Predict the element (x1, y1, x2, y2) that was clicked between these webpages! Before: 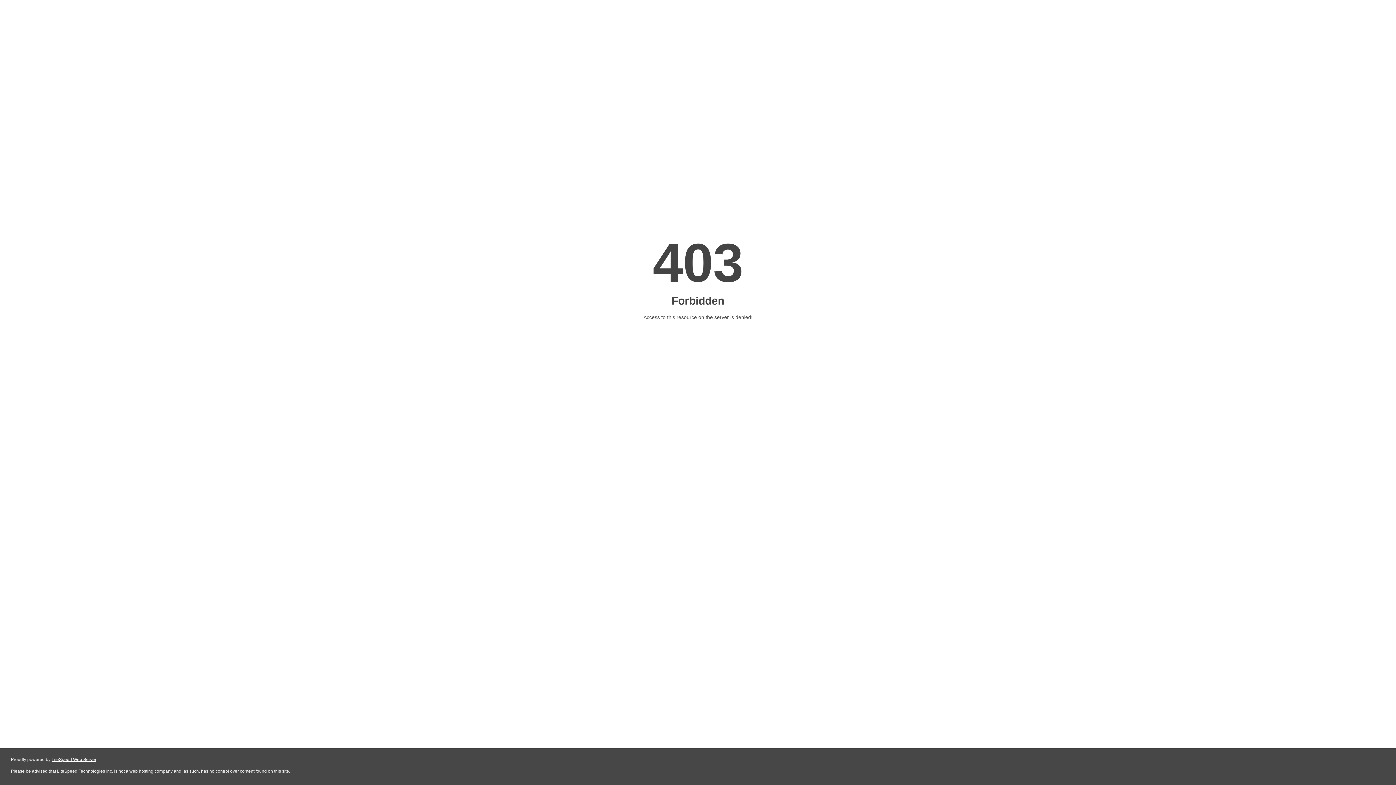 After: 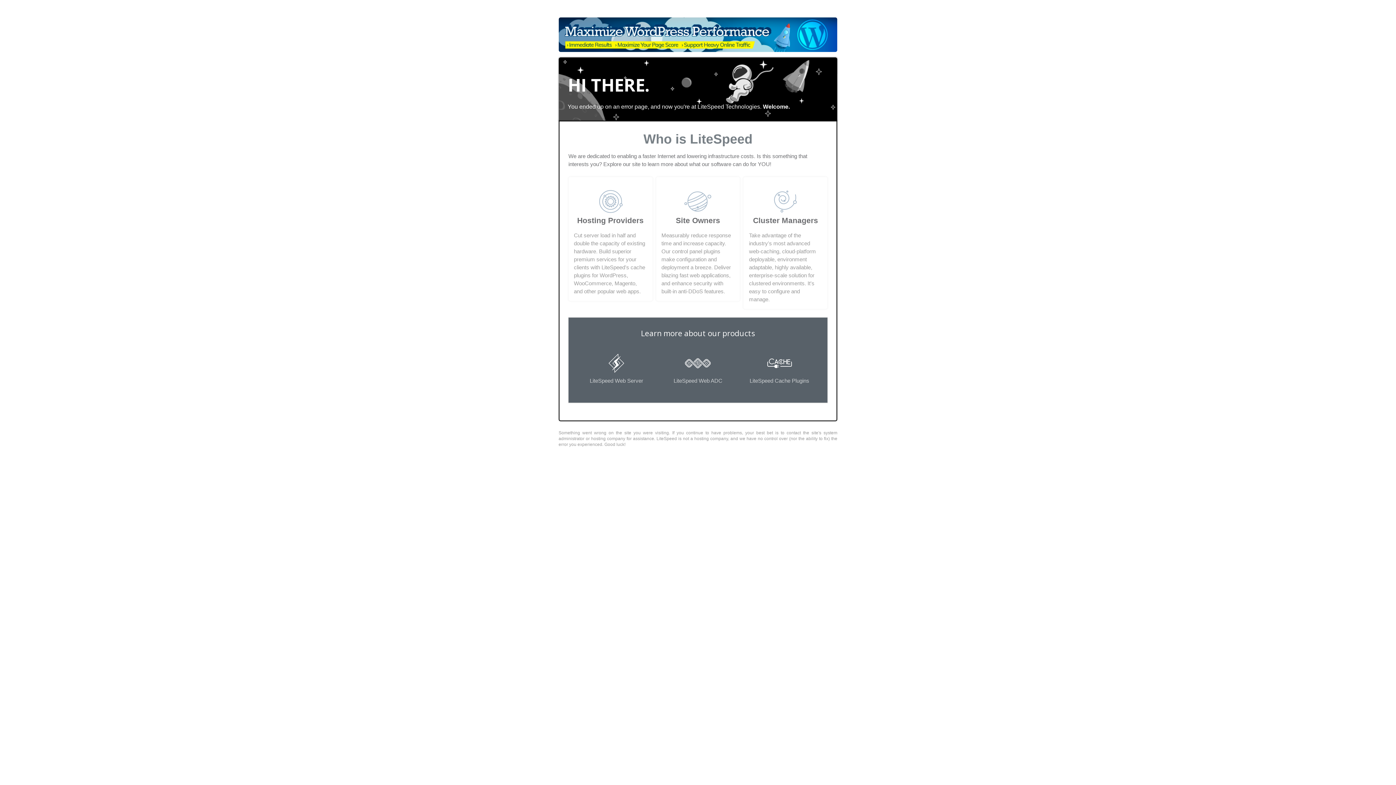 Action: label: LiteSpeed Web Server bbox: (51, 757, 96, 762)